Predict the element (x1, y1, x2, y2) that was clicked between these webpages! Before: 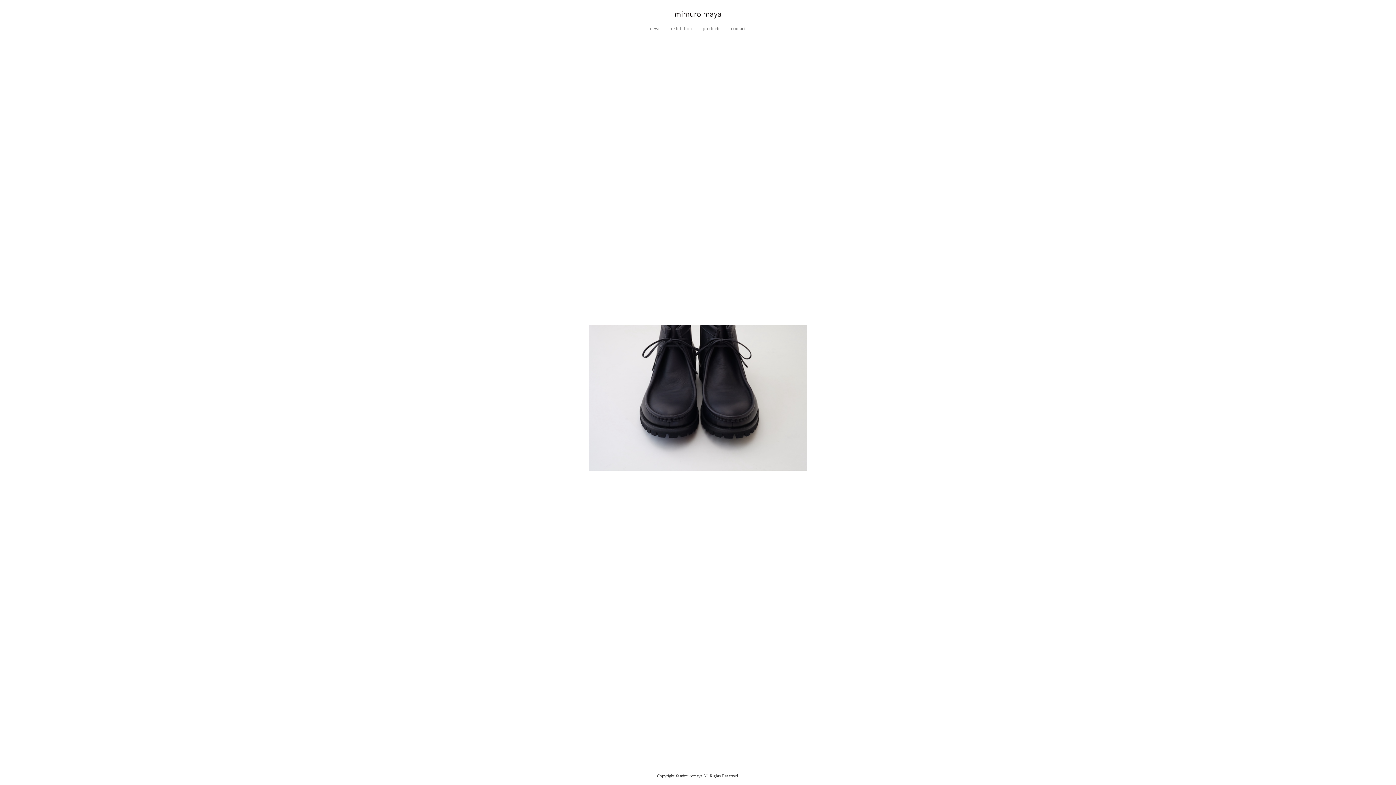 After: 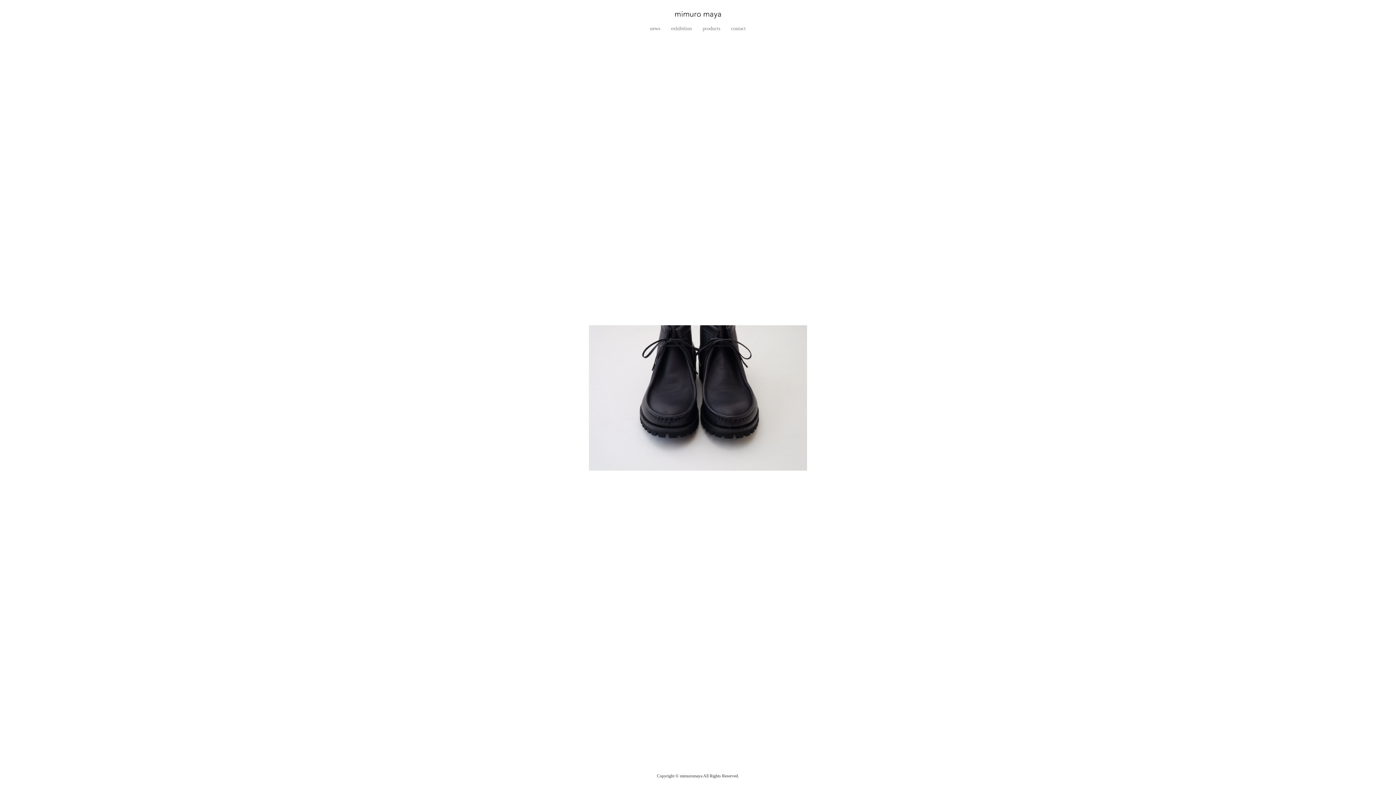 Action: bbox: (669, 5, 727, 22)